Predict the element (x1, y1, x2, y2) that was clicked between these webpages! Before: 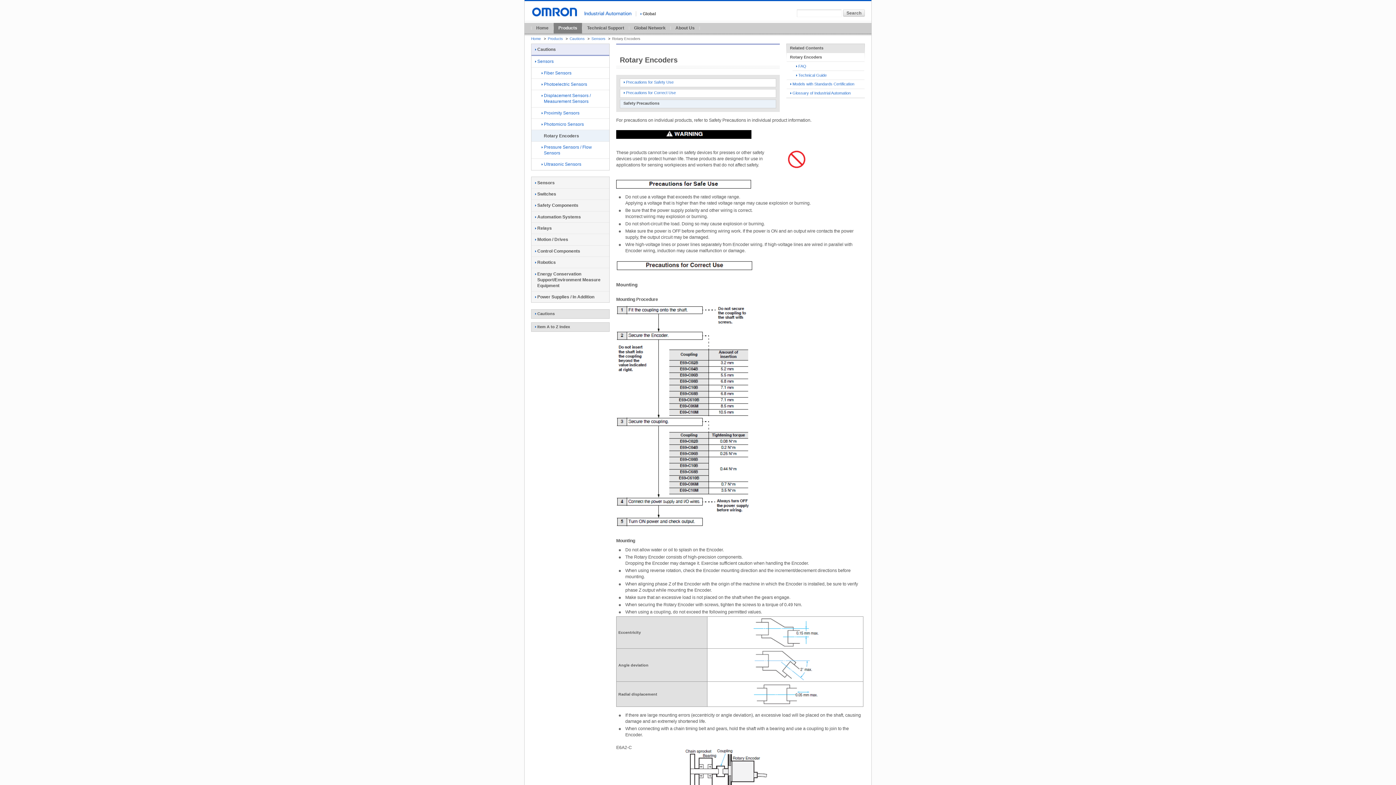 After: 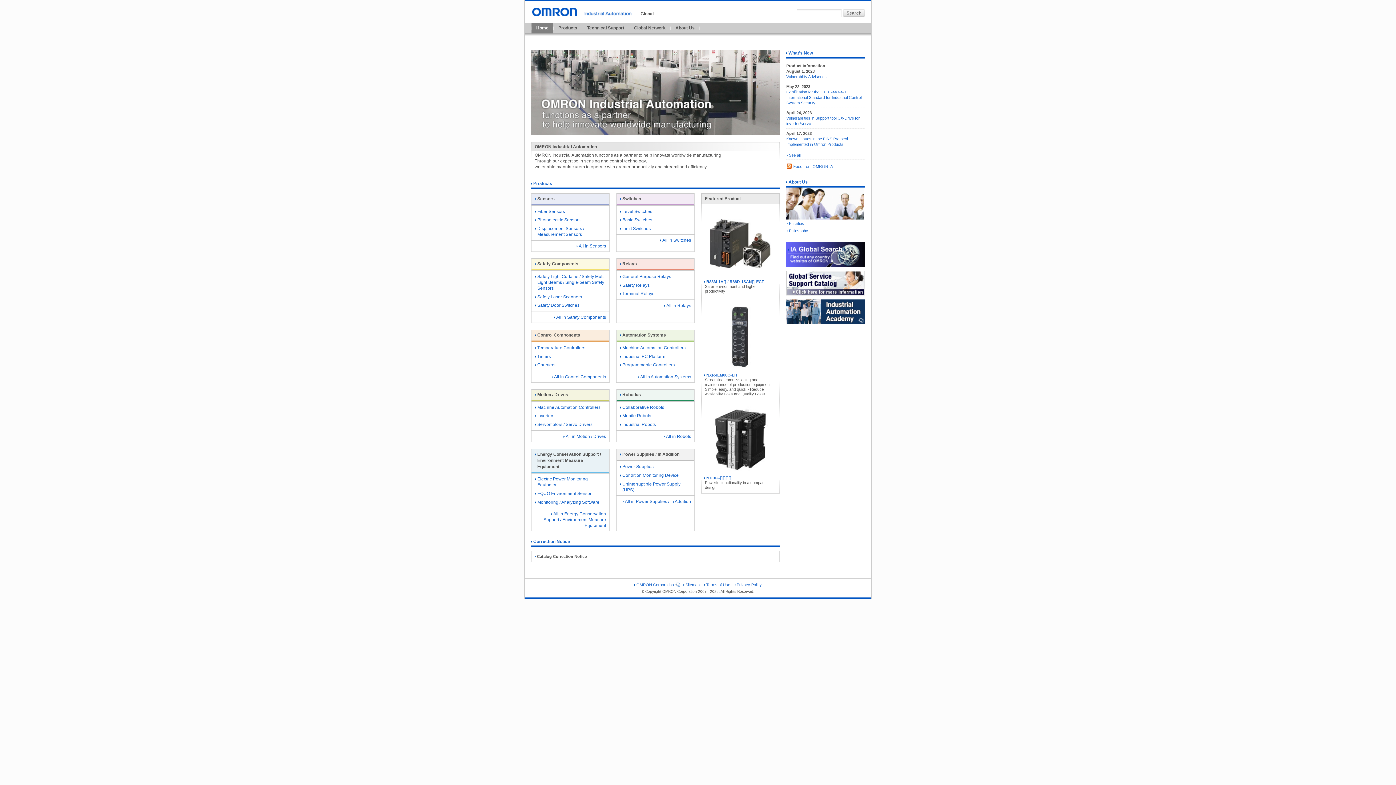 Action: bbox: (531, 22, 553, 33) label: Home